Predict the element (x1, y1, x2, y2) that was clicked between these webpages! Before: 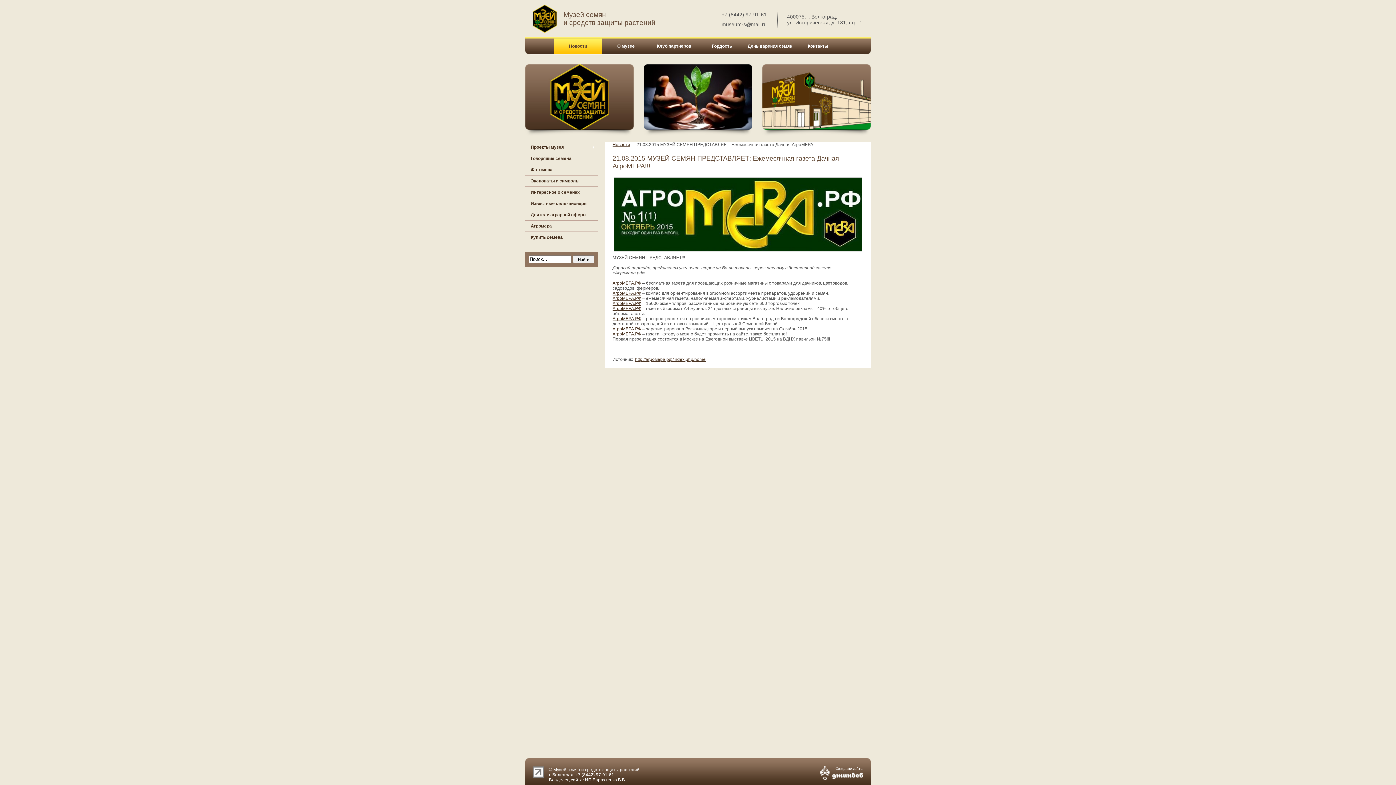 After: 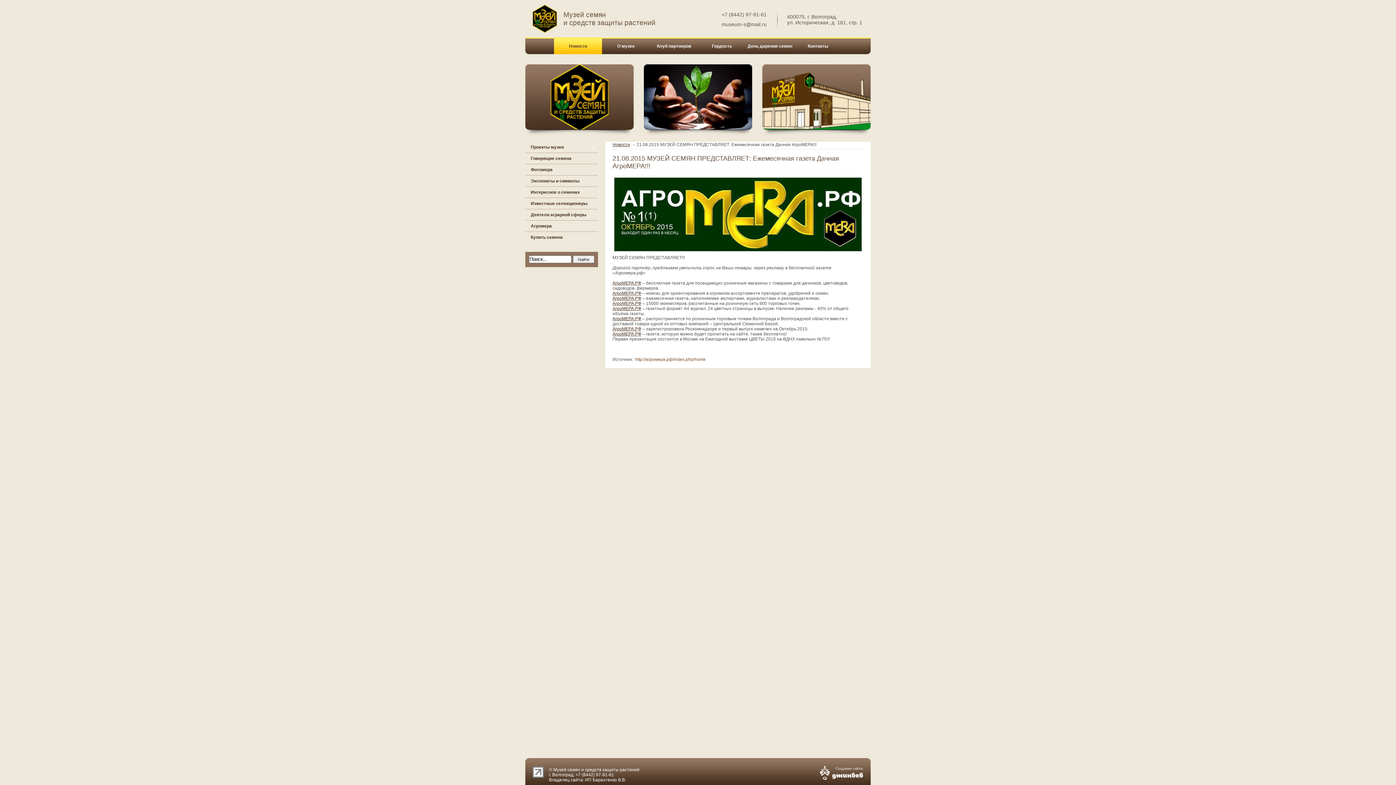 Action: label: http://агромера.рф/index.php/home bbox: (635, 357, 705, 362)